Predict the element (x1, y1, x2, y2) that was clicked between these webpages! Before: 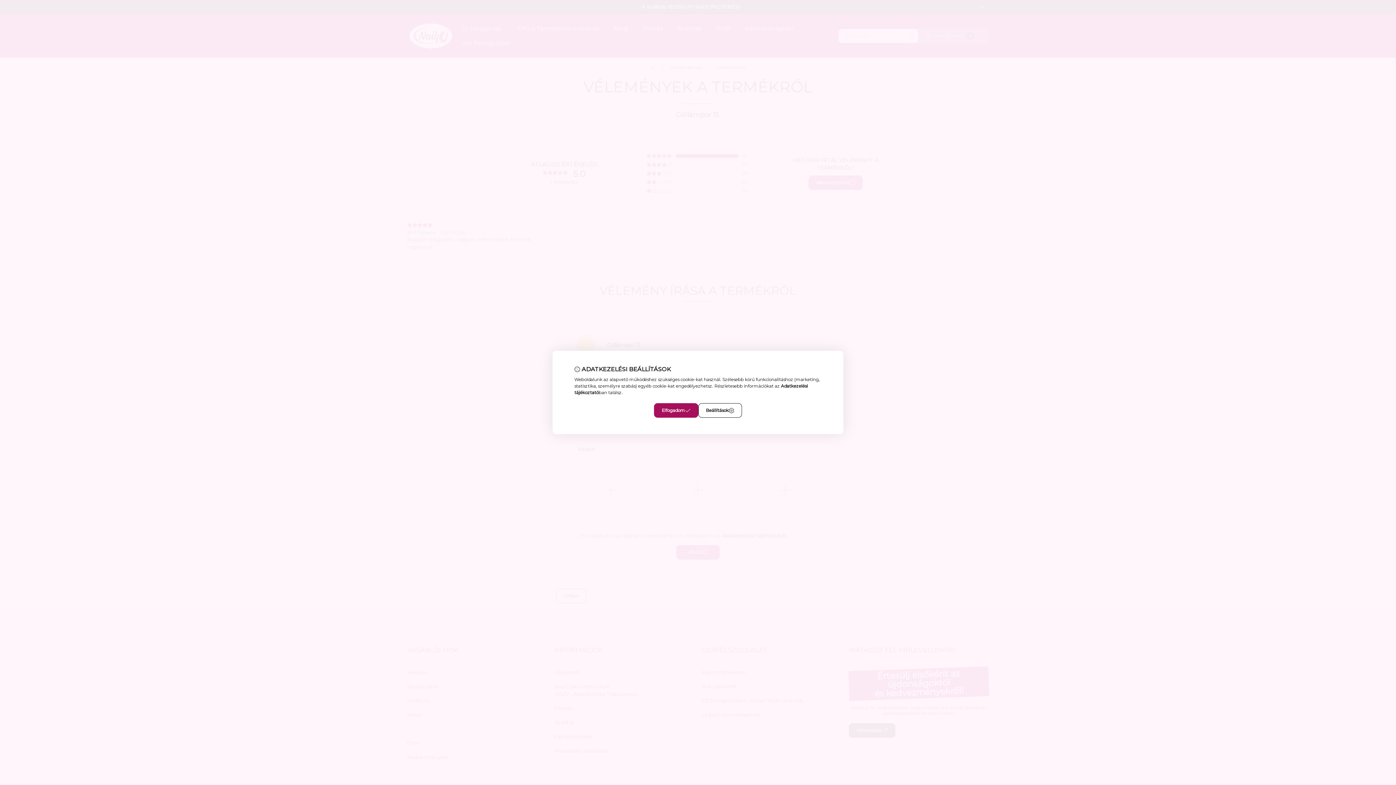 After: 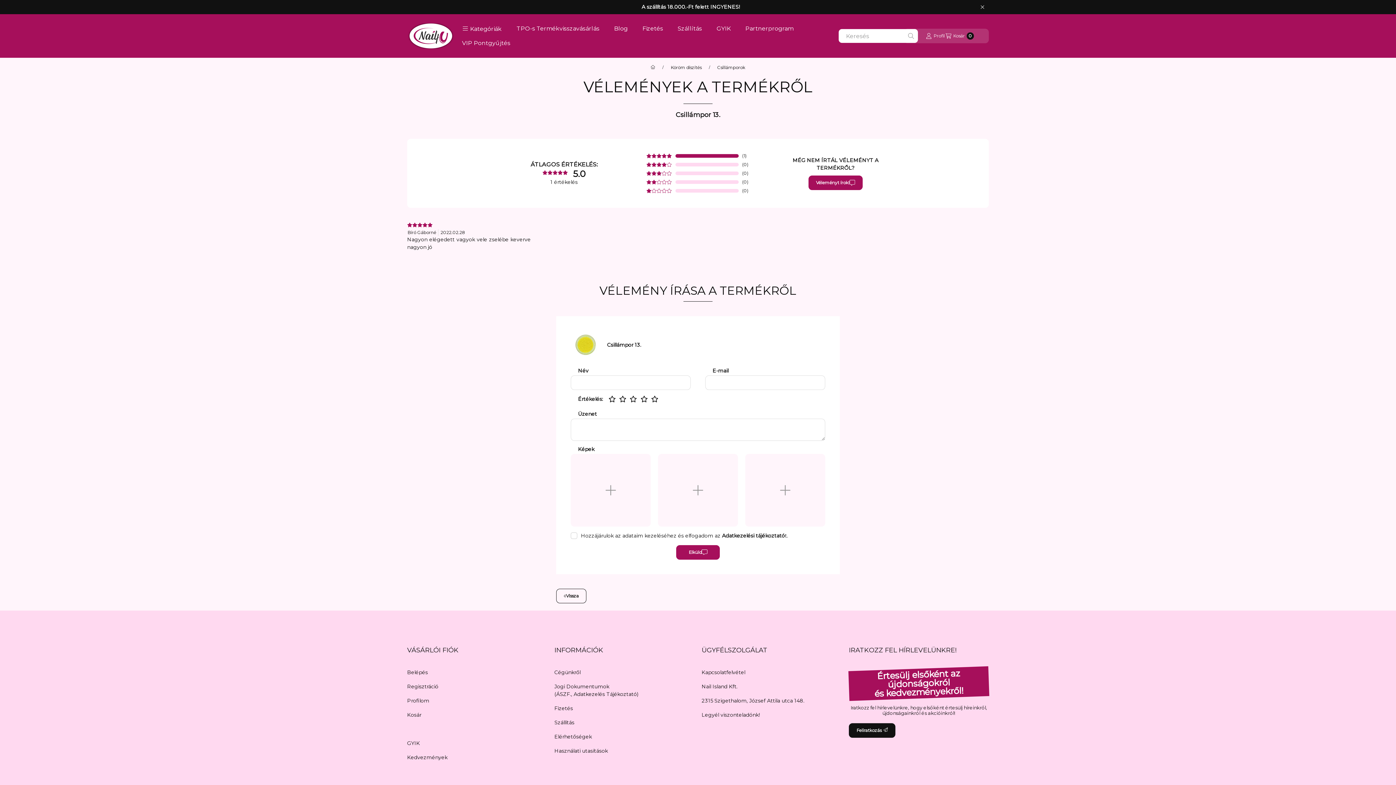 Action: bbox: (654, 403, 698, 418) label: Elfogadom